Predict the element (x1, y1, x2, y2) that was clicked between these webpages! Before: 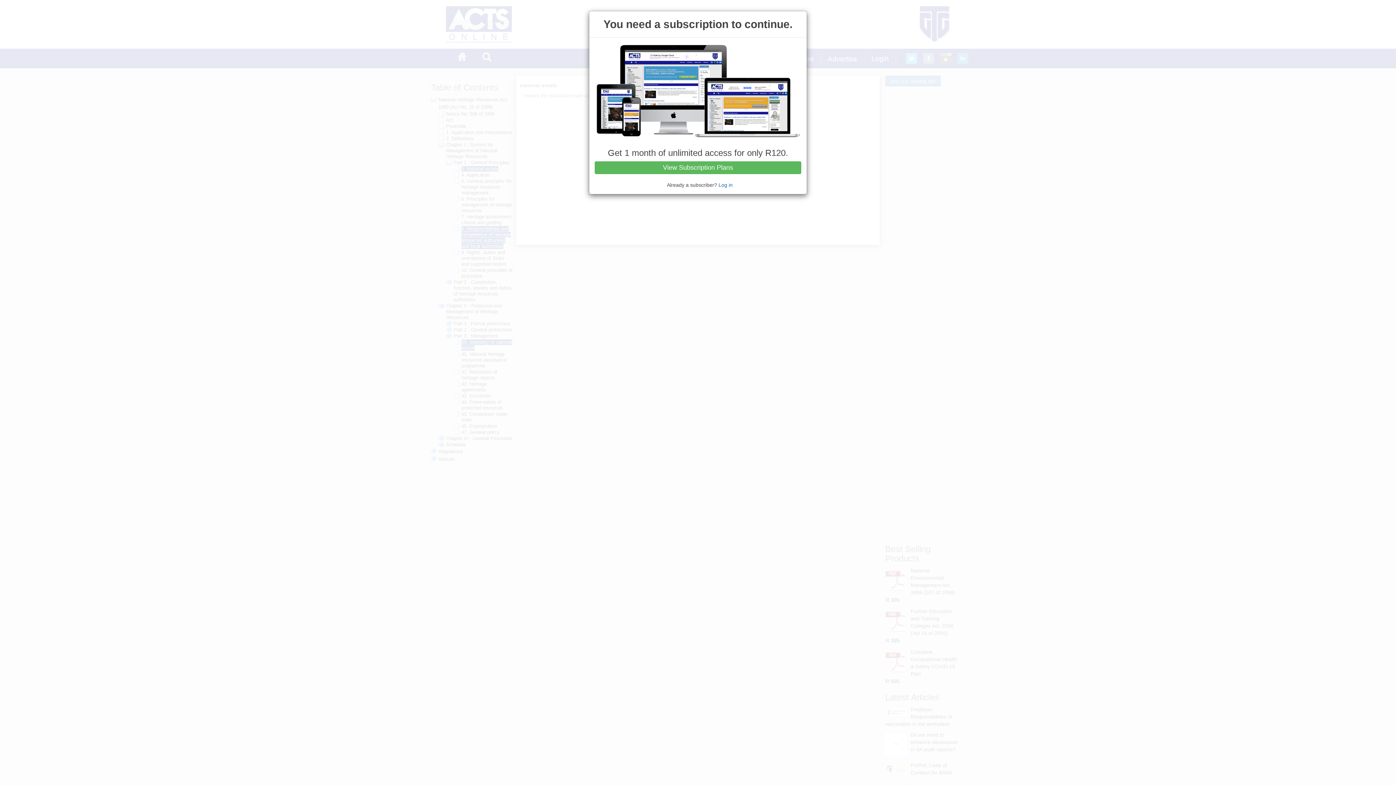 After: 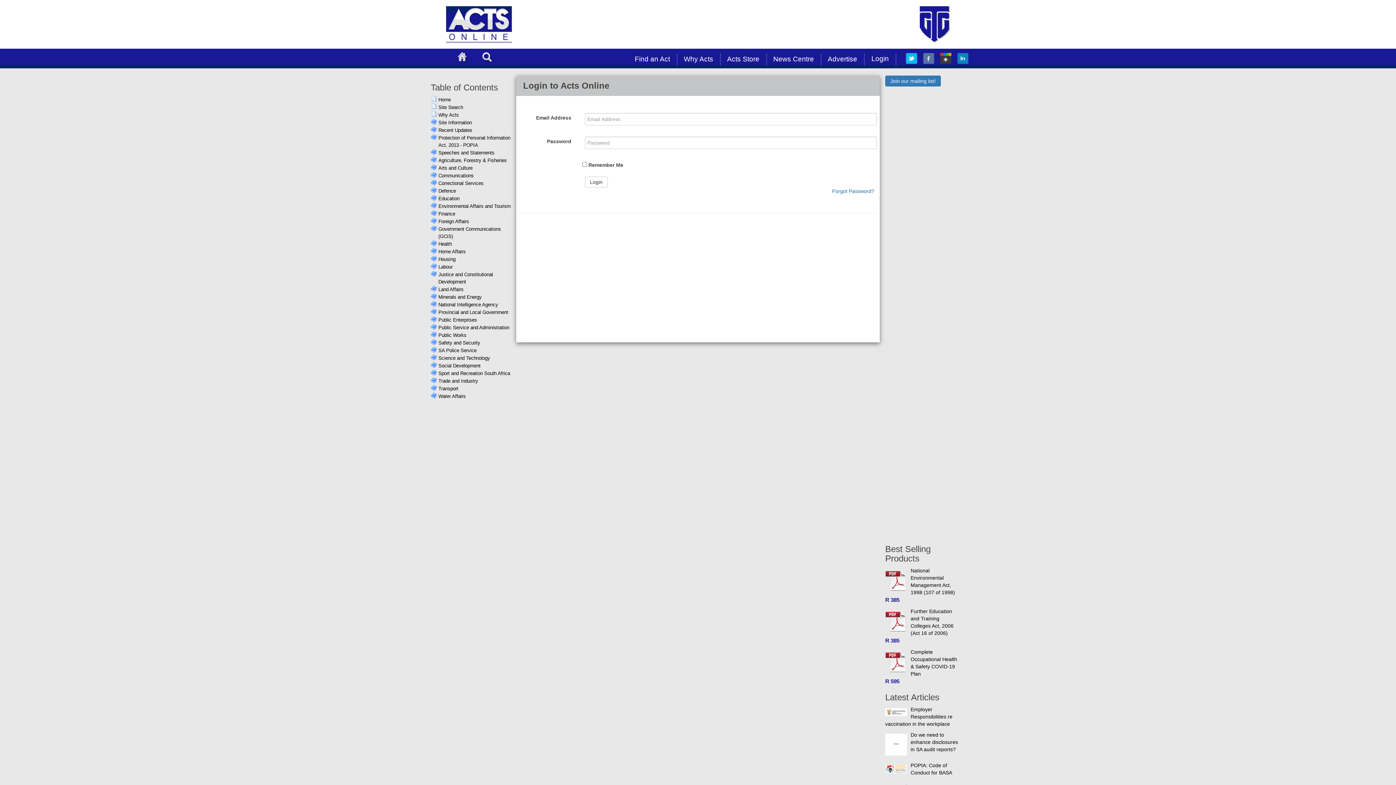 Action: bbox: (718, 182, 732, 187) label: Log in